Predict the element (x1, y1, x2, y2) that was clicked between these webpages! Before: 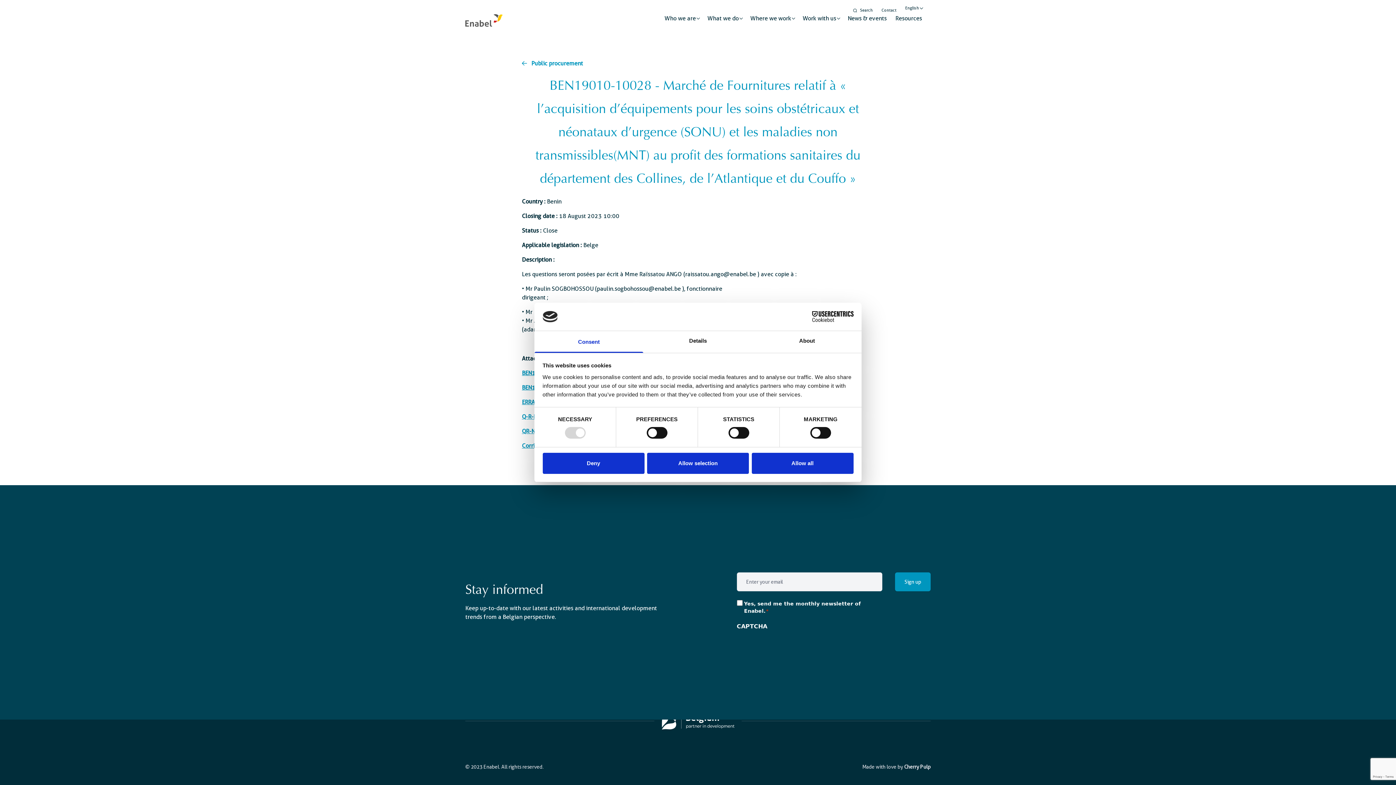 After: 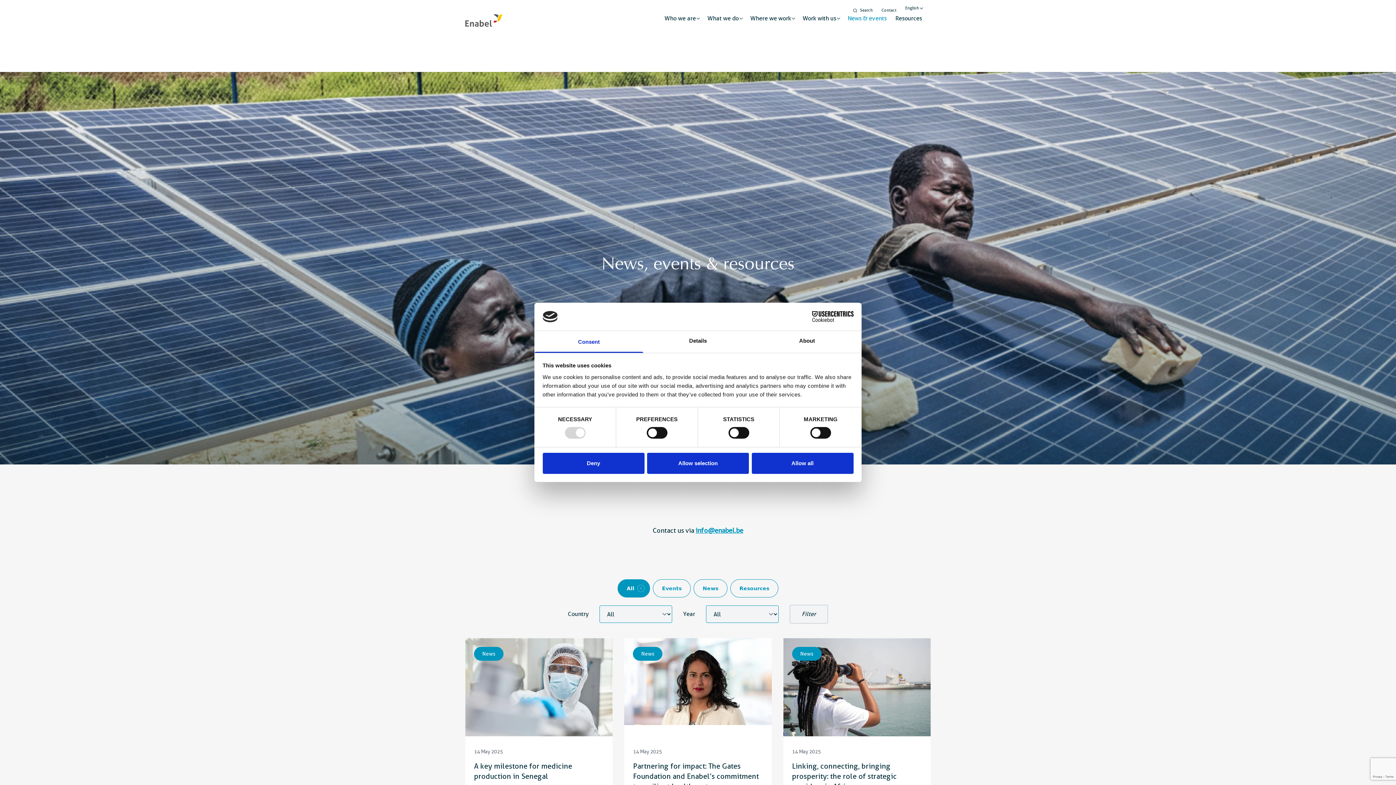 Action: label: News & events bbox: (848, 14, 886, 21)